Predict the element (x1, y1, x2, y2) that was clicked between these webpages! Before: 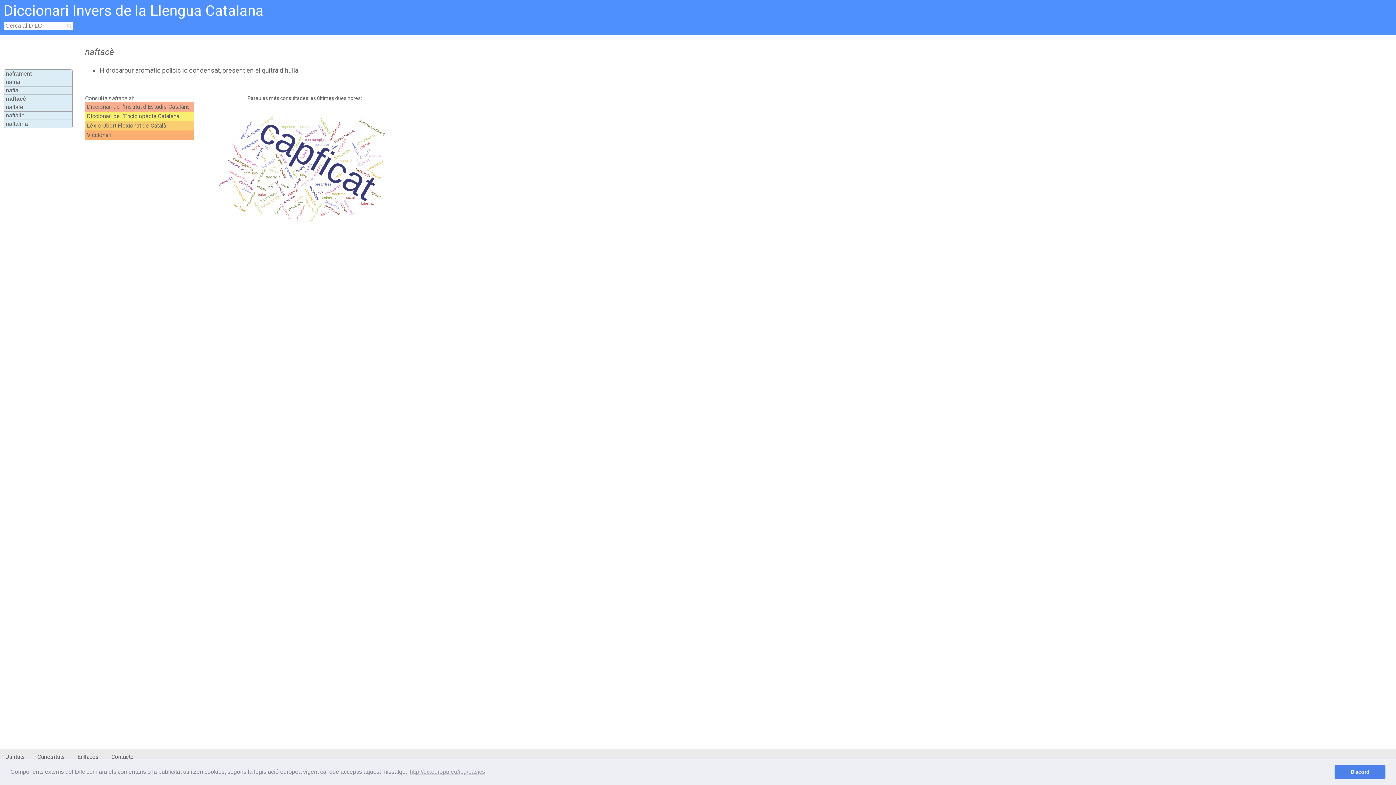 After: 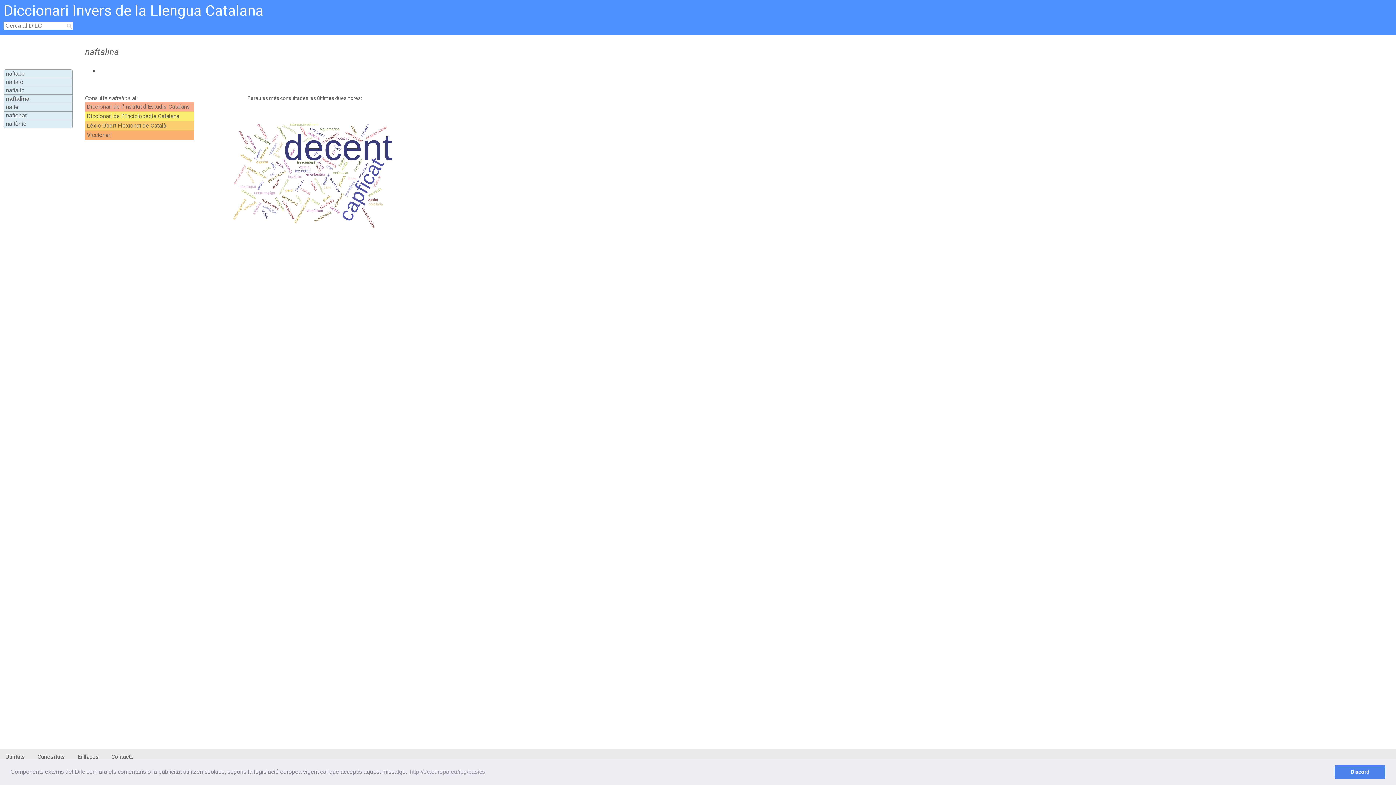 Action: label: naftalina bbox: (5, 120, 28, 126)